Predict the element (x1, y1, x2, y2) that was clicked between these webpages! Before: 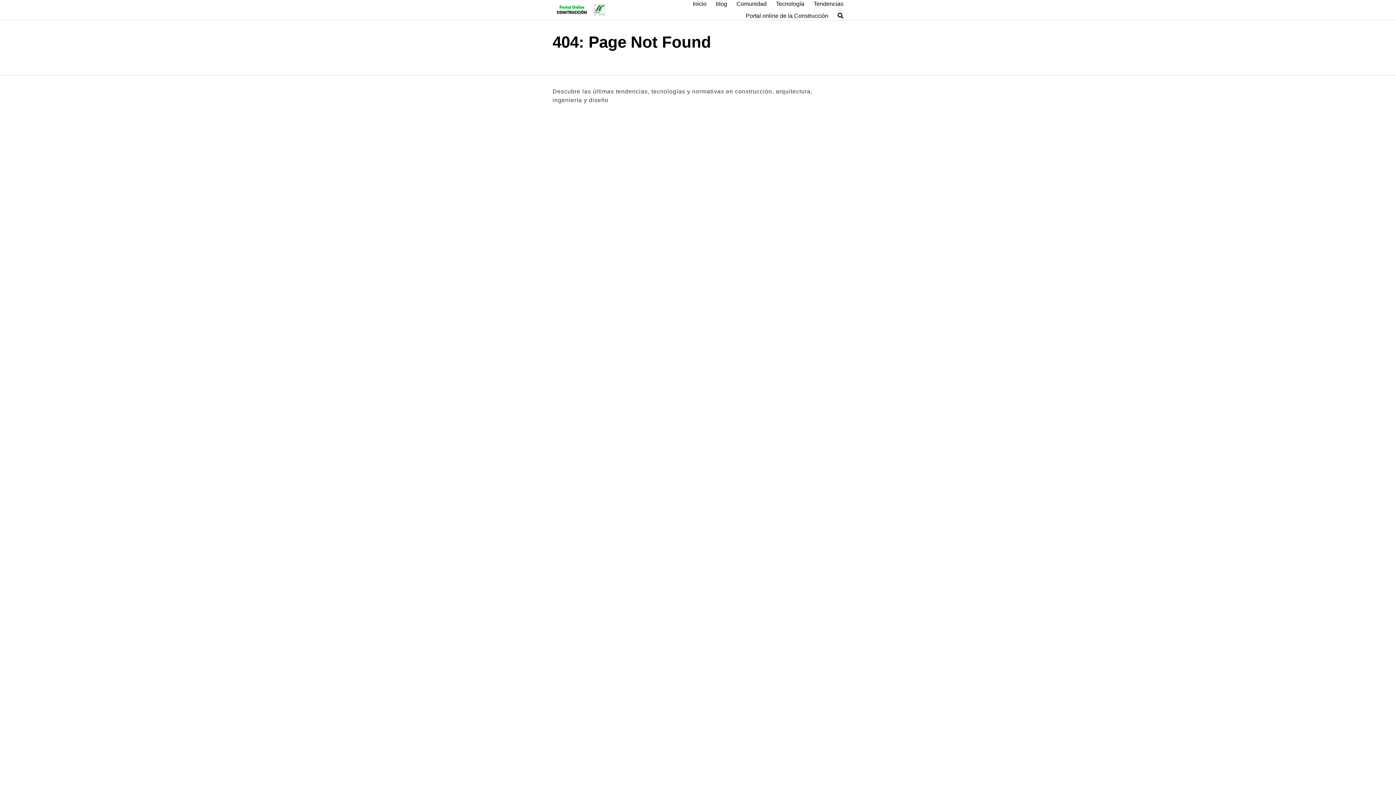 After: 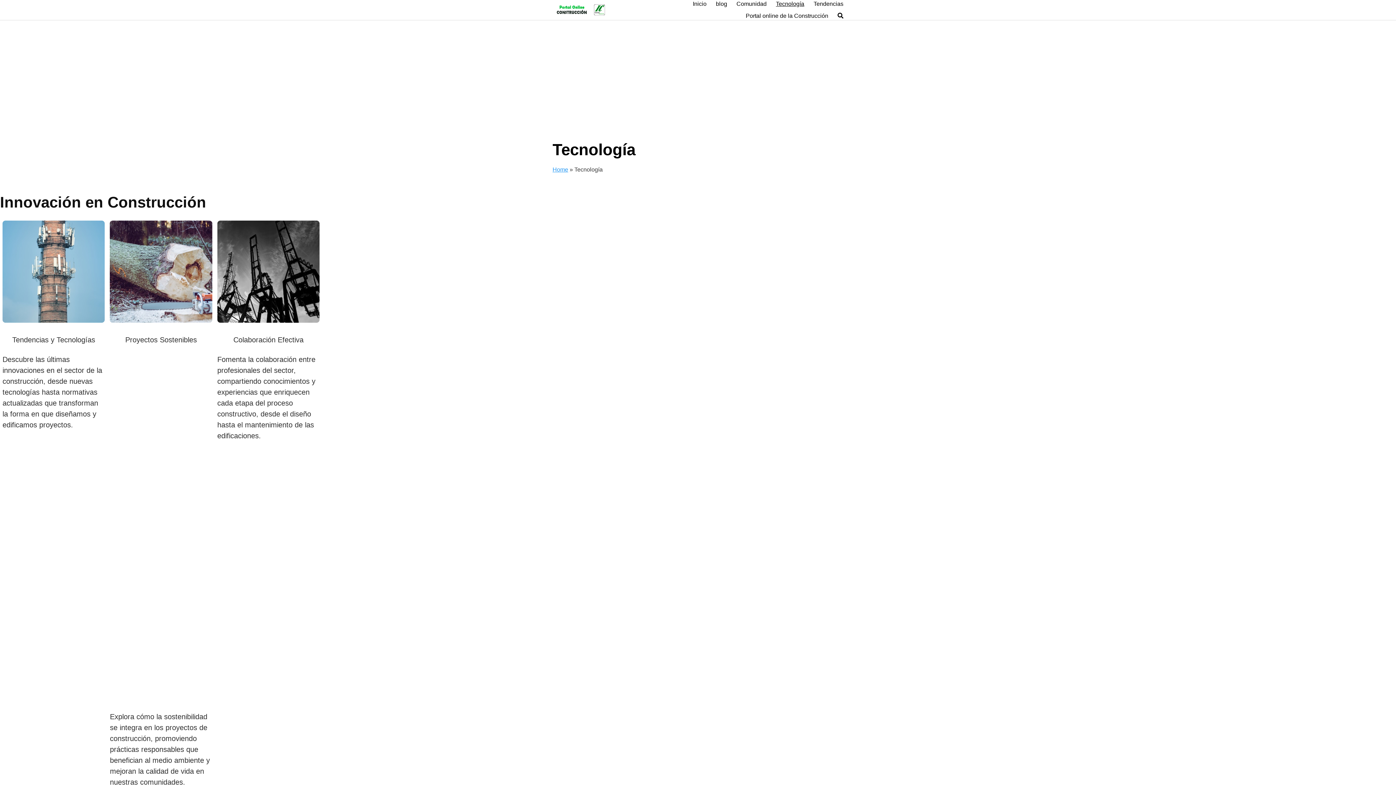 Action: bbox: (776, 0, 804, 7) label: Tecnología